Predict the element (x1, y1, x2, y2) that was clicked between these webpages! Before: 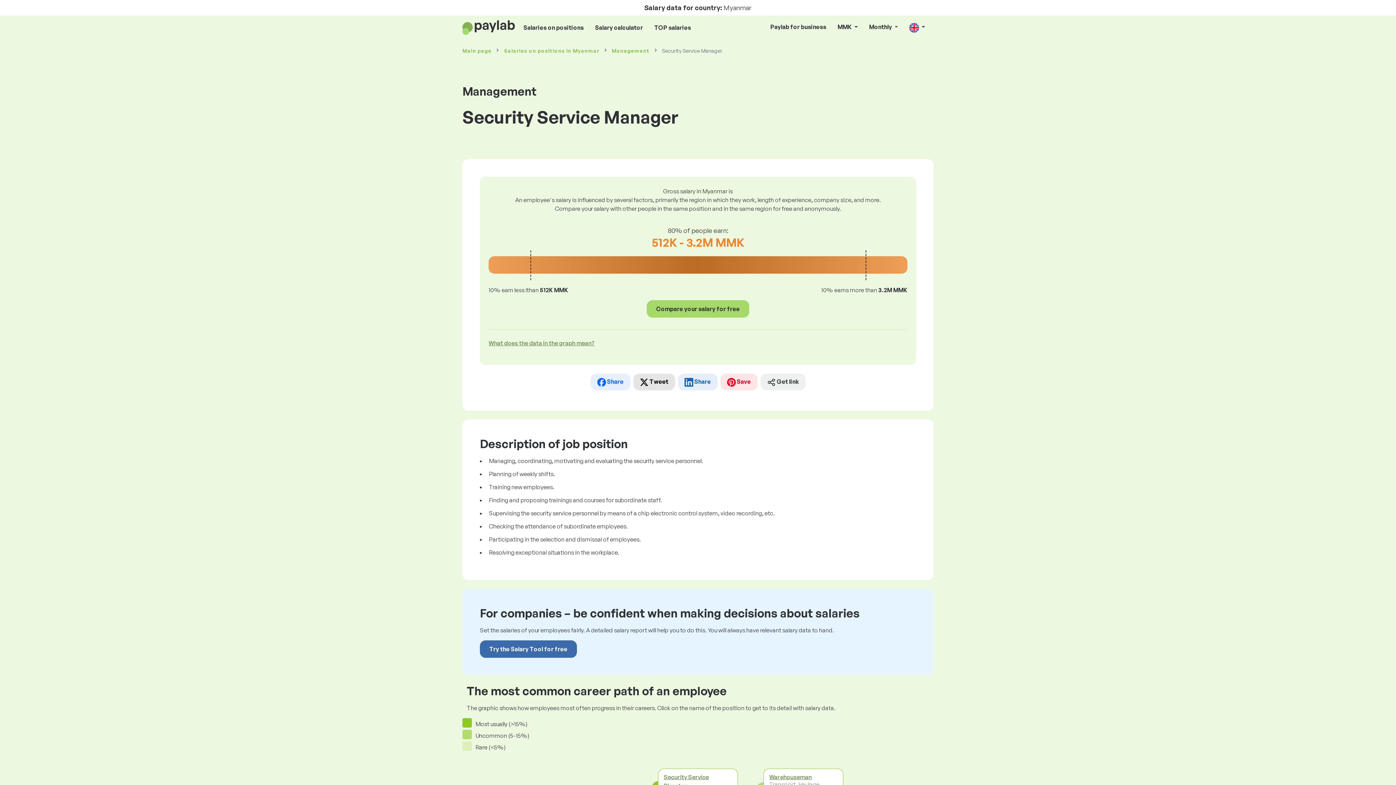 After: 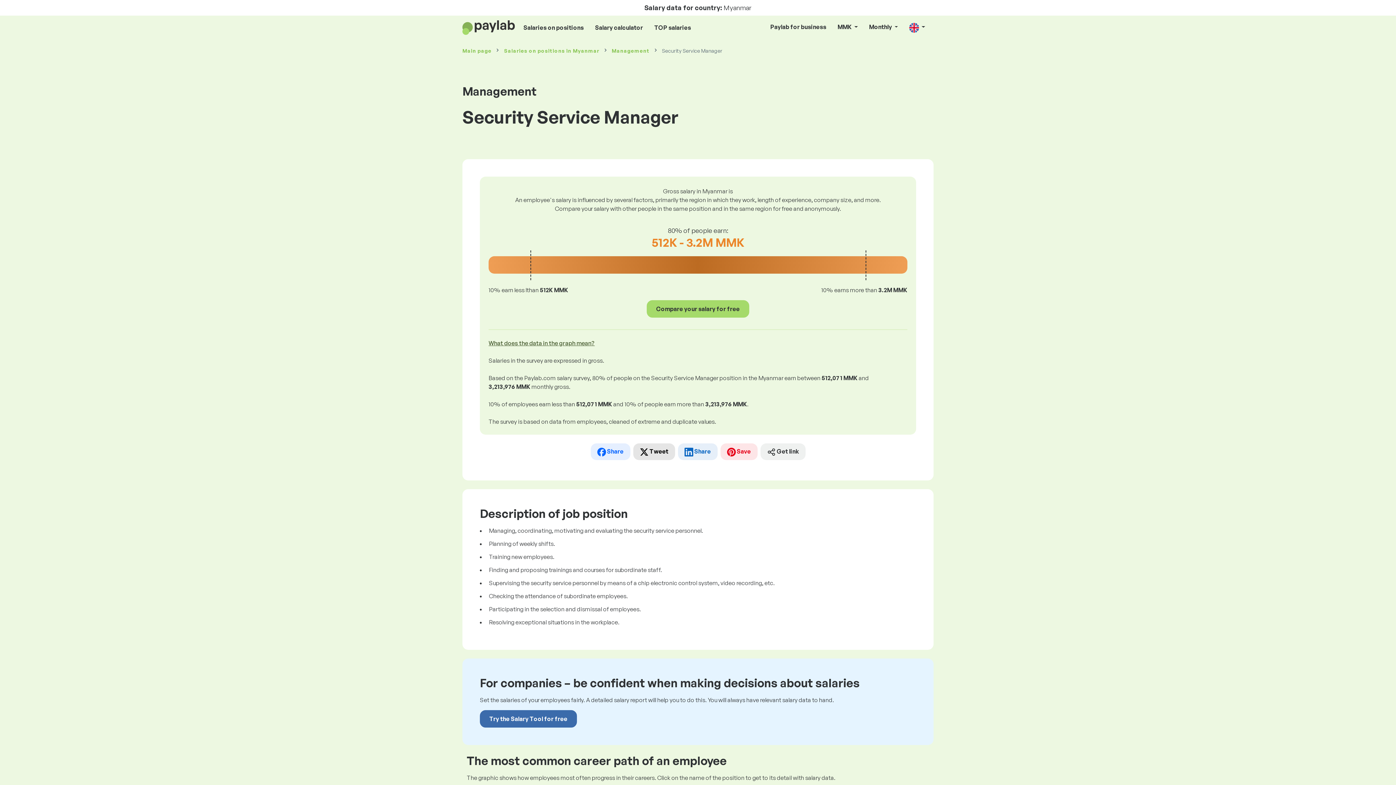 Action: label: What does the data in the graph mean? bbox: (488, 339, 594, 346)